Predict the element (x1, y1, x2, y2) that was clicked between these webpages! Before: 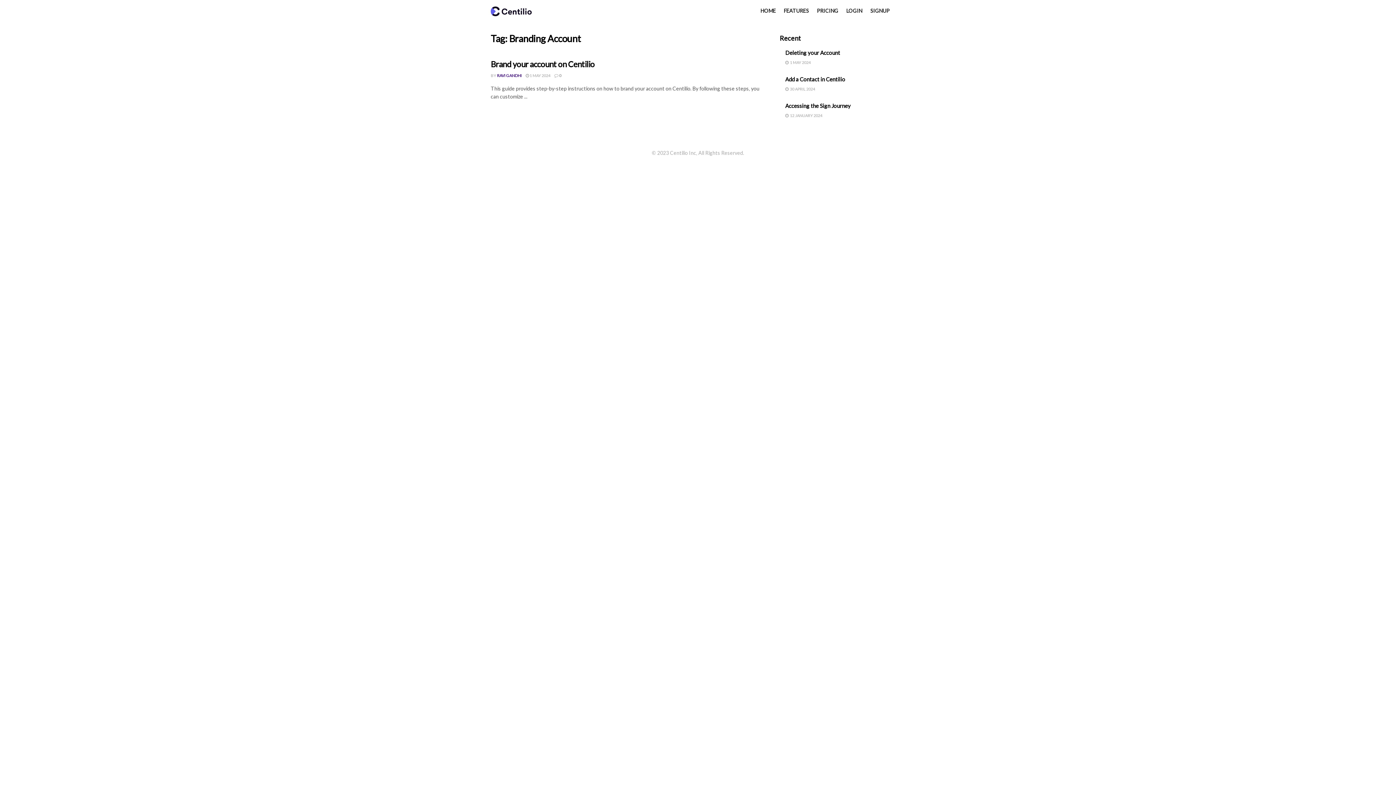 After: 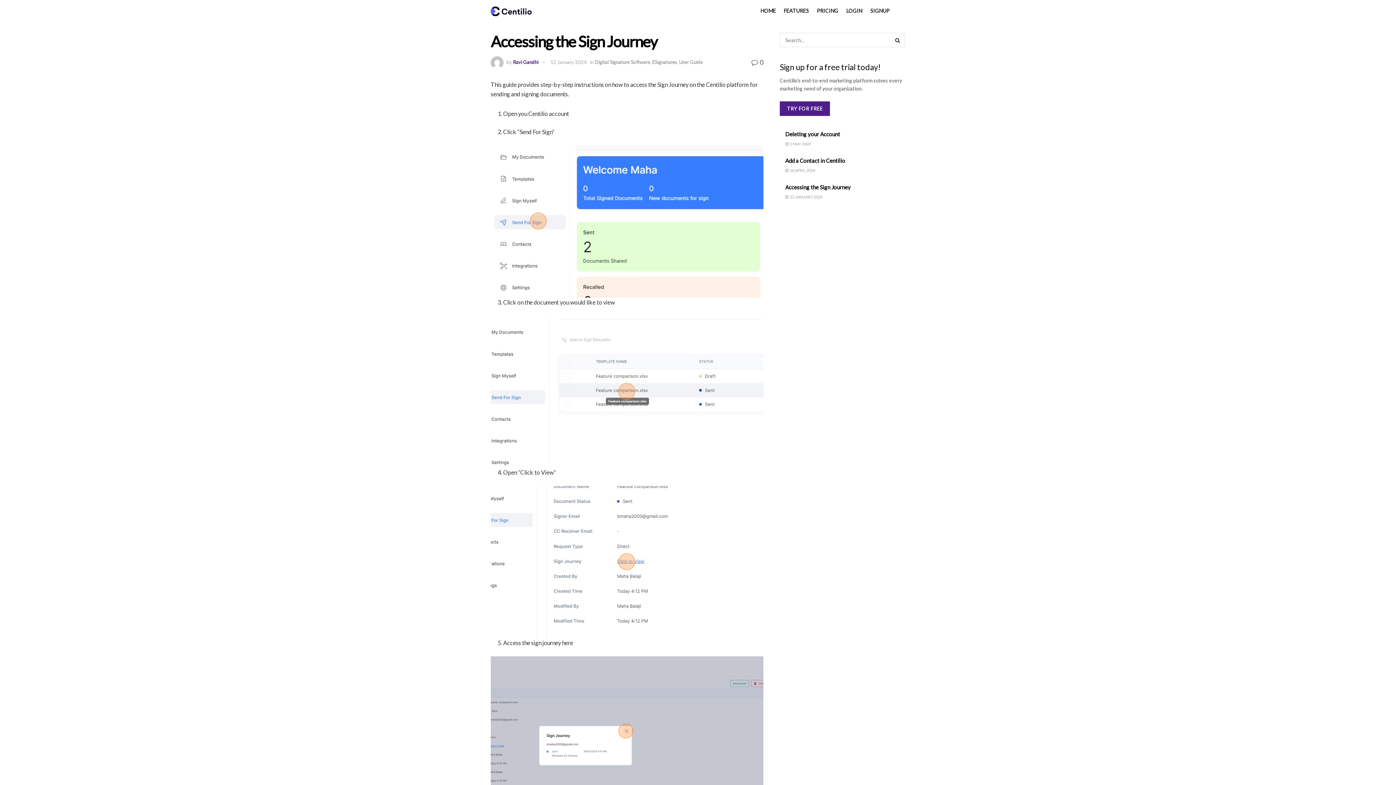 Action: bbox: (785, 102, 850, 109) label: Accessing the Sign Journey